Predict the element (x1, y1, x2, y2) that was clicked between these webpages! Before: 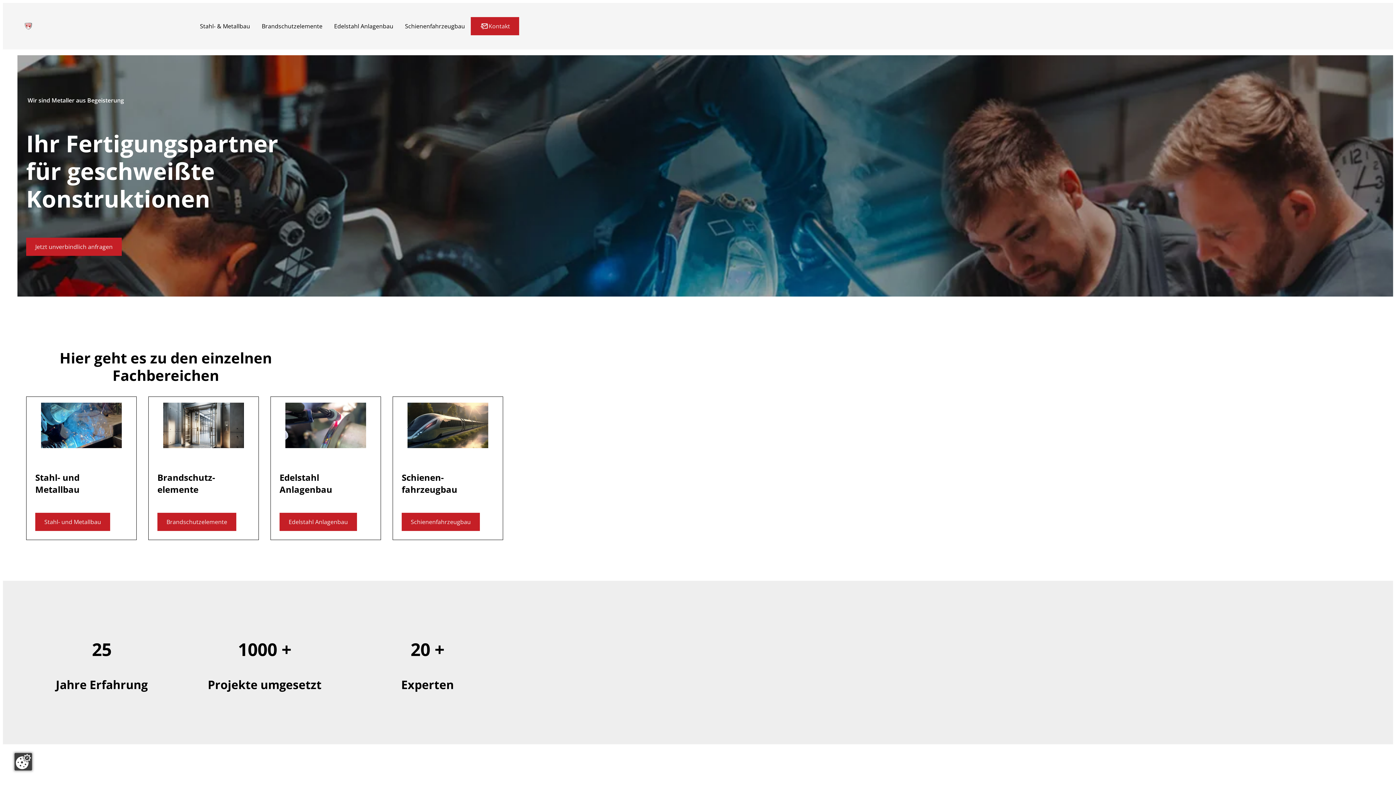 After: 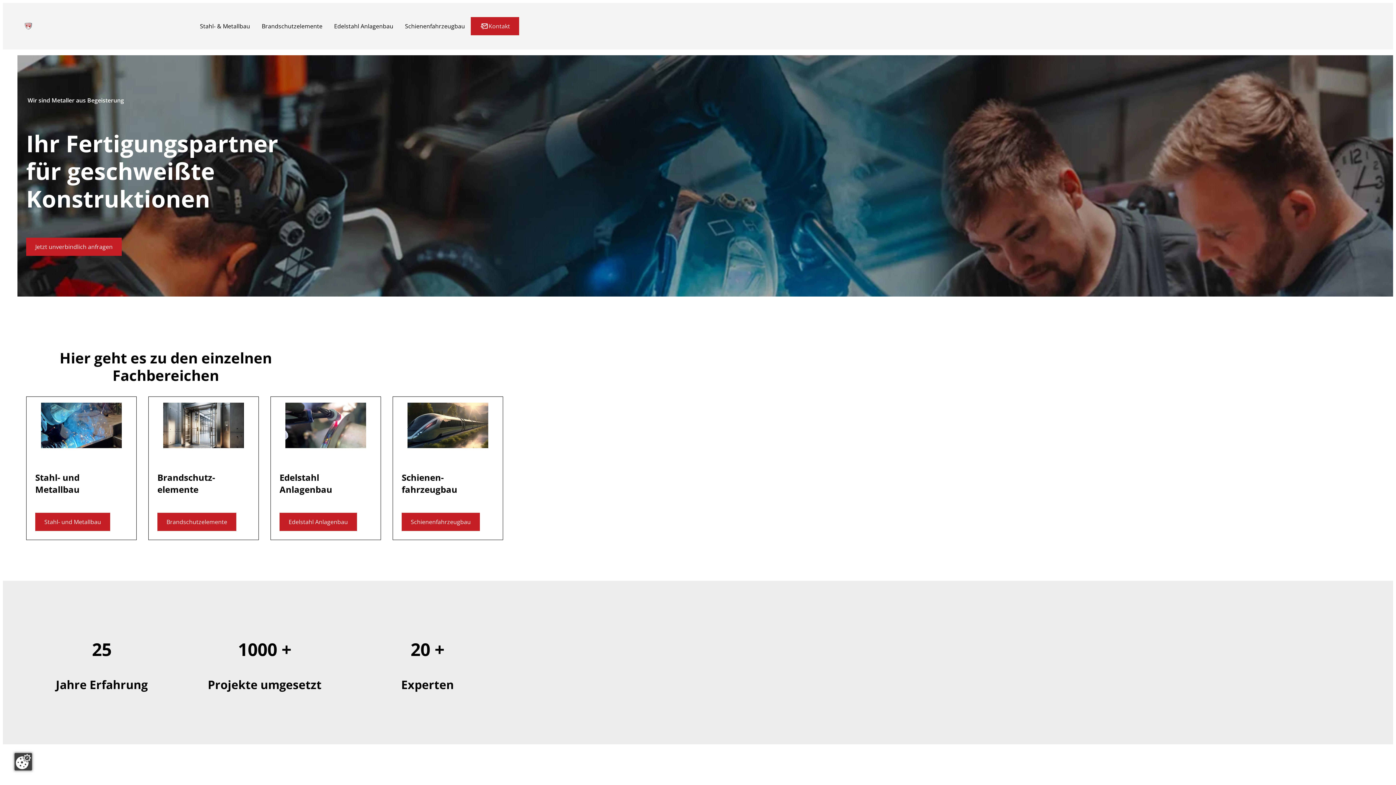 Action: bbox: (10, 16, 46, 35) label: Zur Startseite